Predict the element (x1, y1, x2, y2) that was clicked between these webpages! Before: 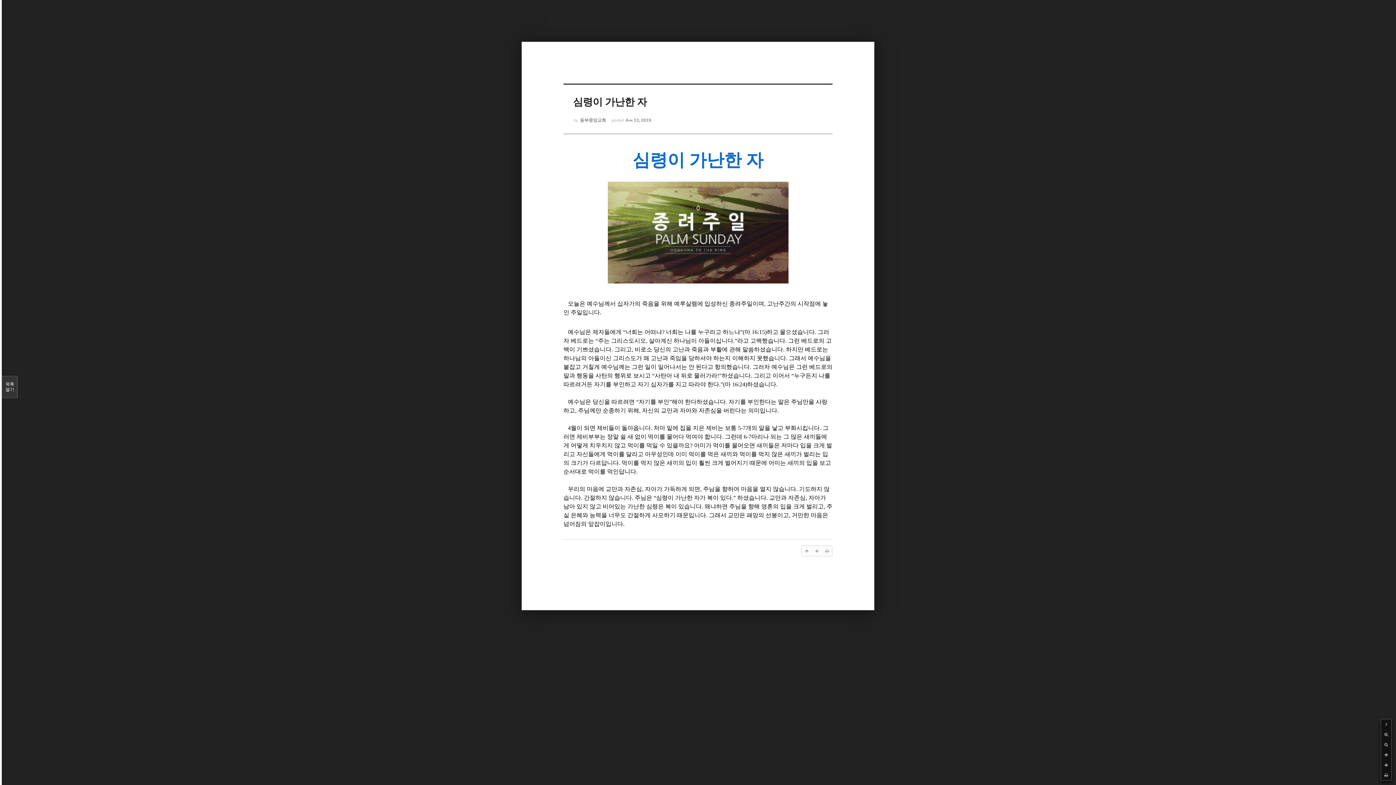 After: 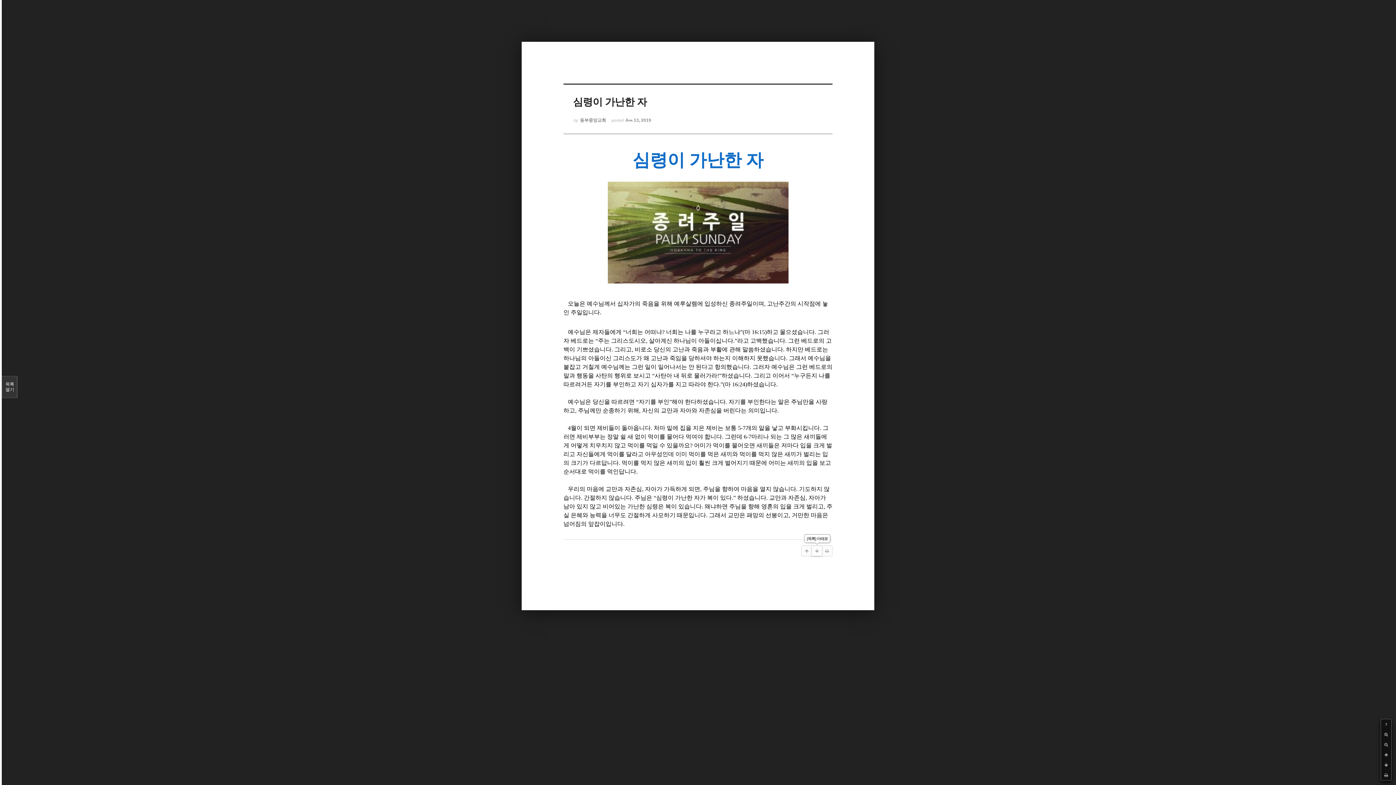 Action: bbox: (812, 546, 822, 556)